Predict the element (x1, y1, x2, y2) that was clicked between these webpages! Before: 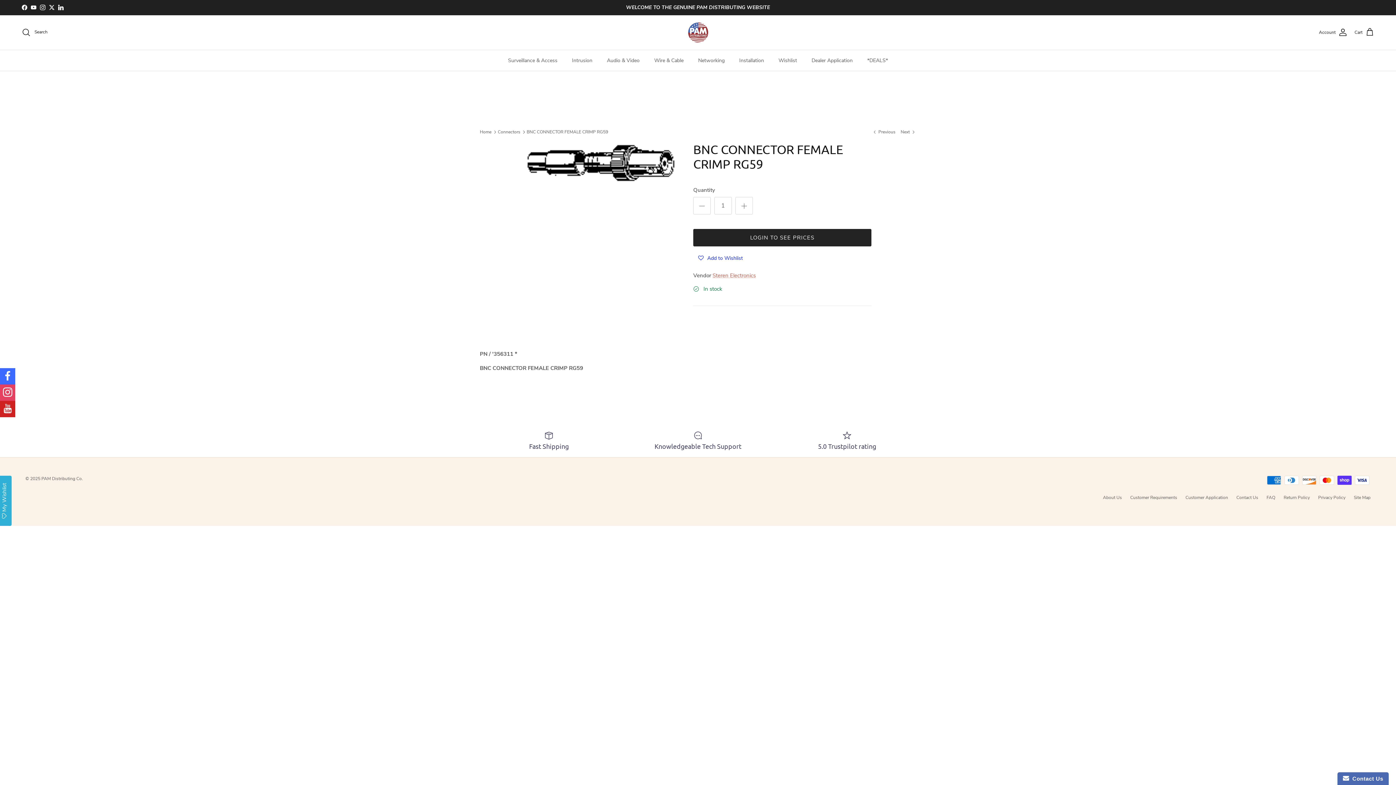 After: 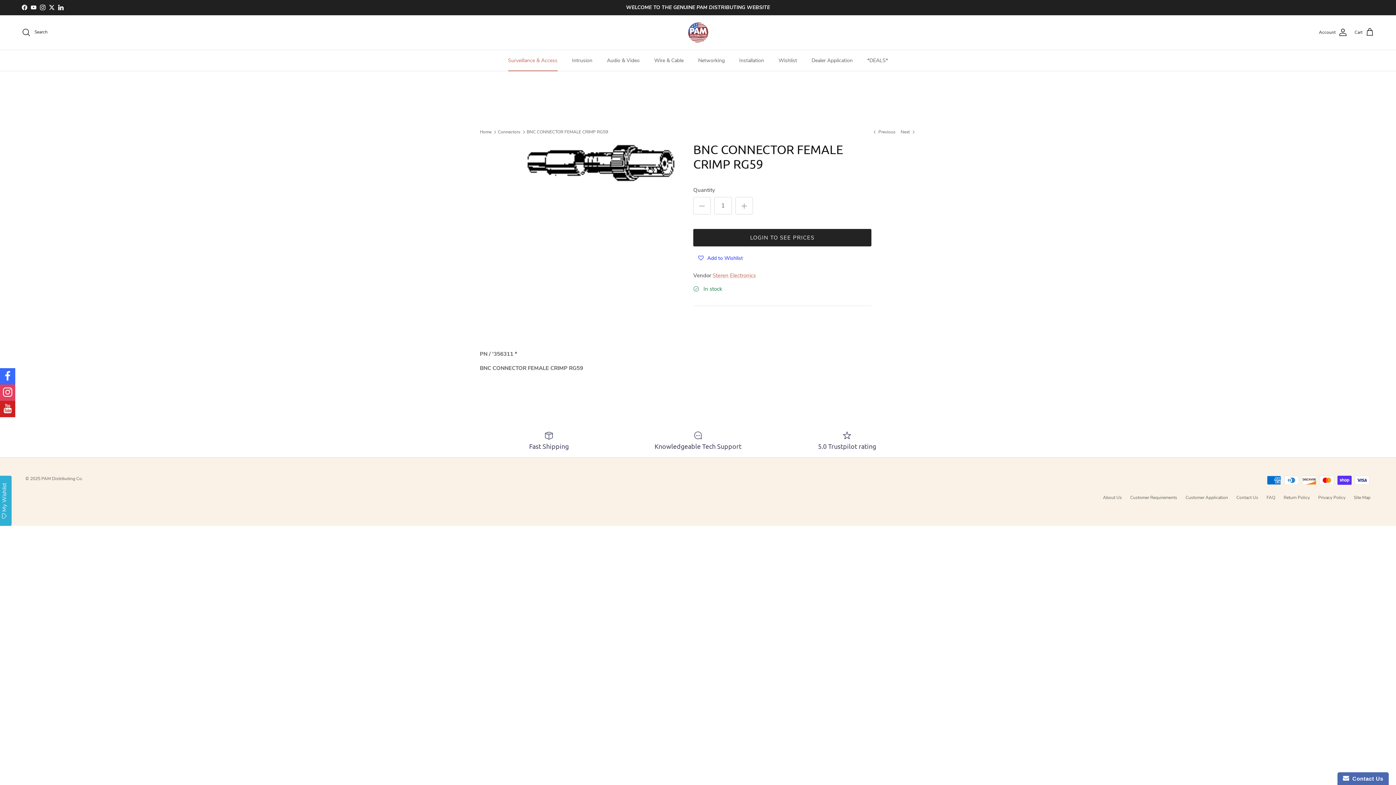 Action: bbox: (501, 50, 564, 70) label: Surveillance & Access